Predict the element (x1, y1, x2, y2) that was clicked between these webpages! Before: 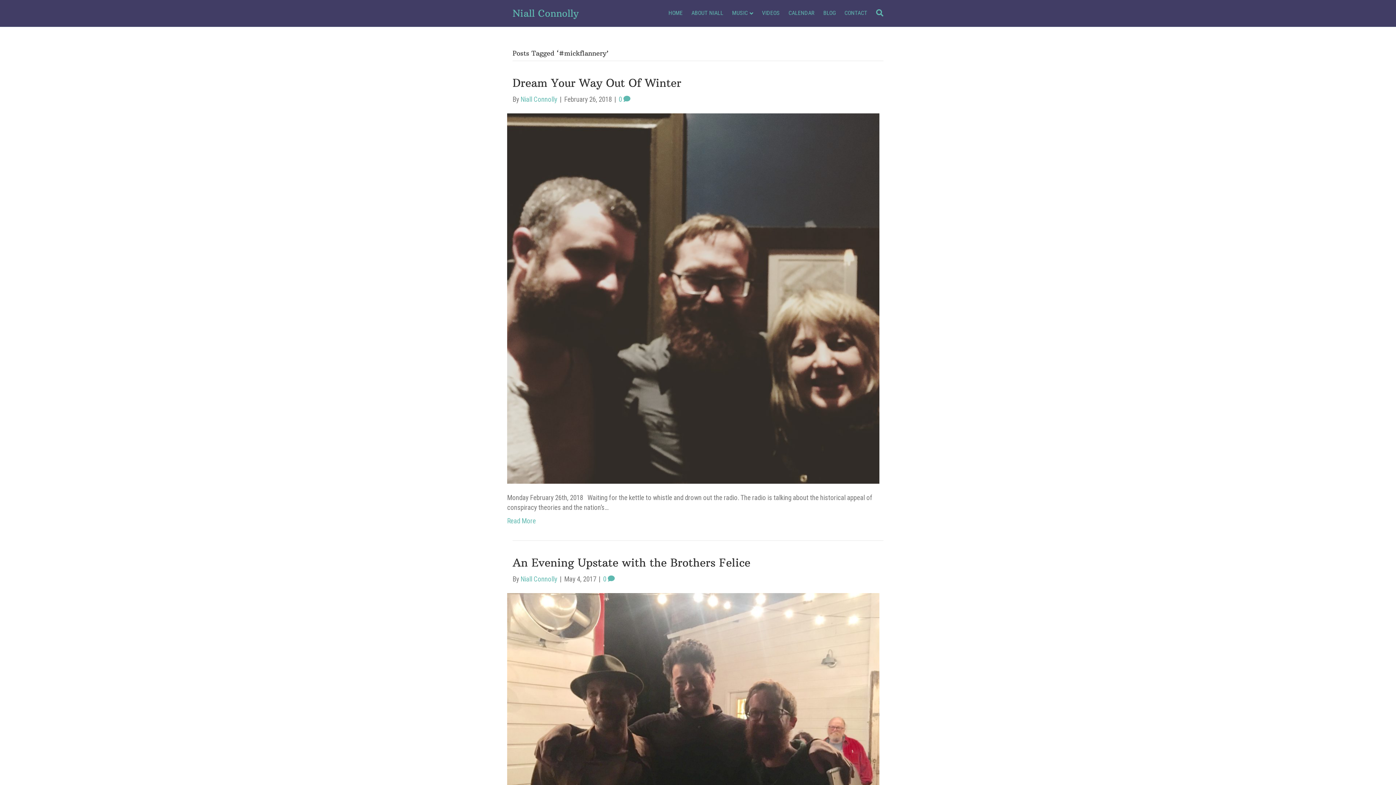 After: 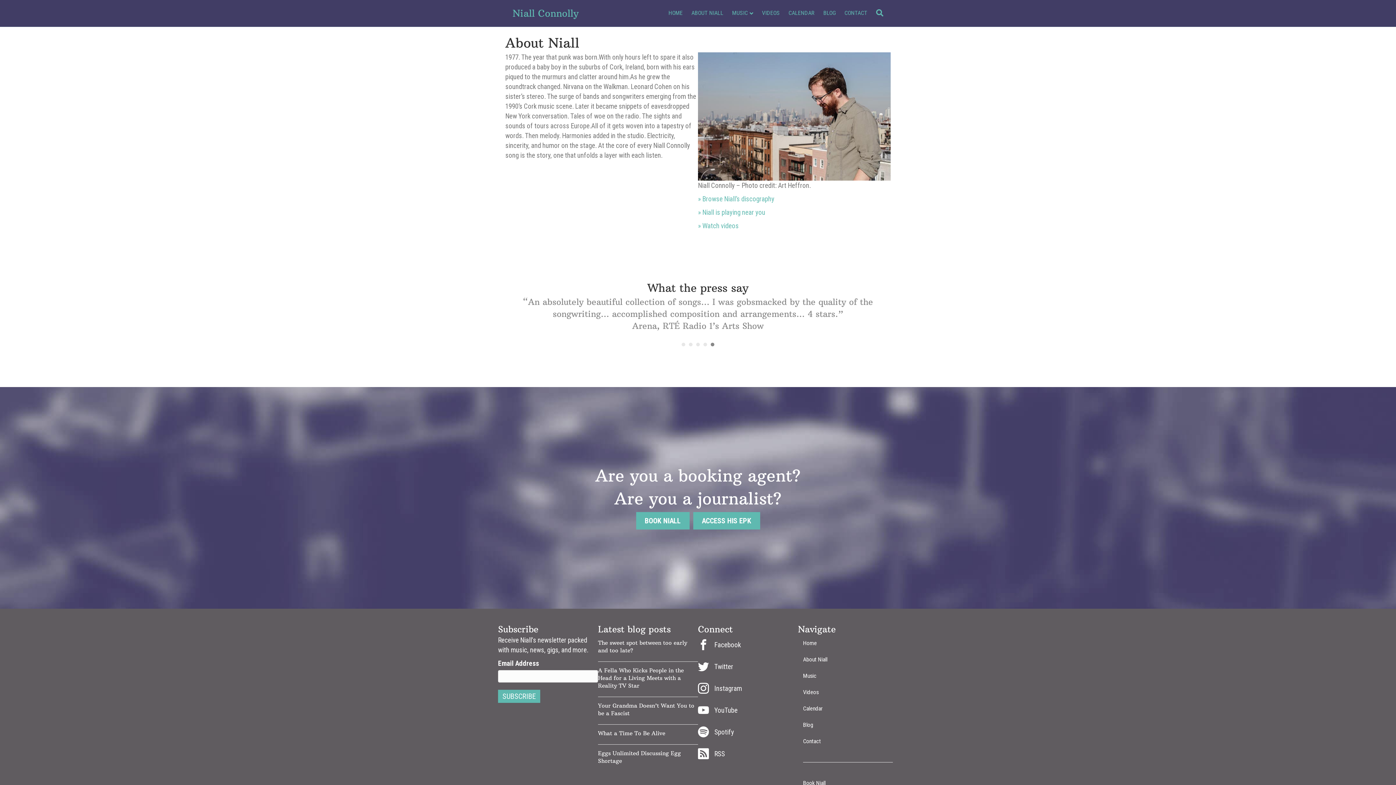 Action: label: ABOUT NIALL bbox: (687, 3, 728, 22)